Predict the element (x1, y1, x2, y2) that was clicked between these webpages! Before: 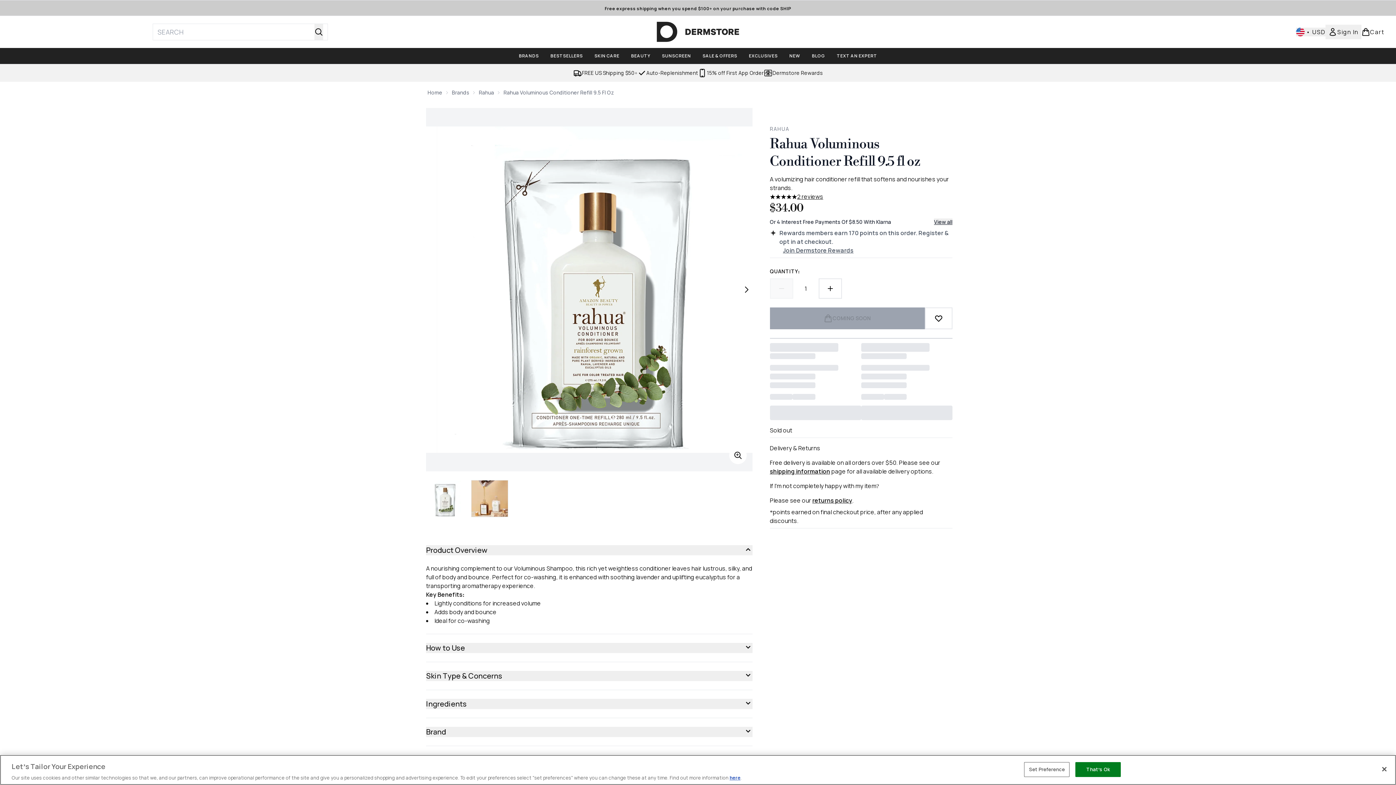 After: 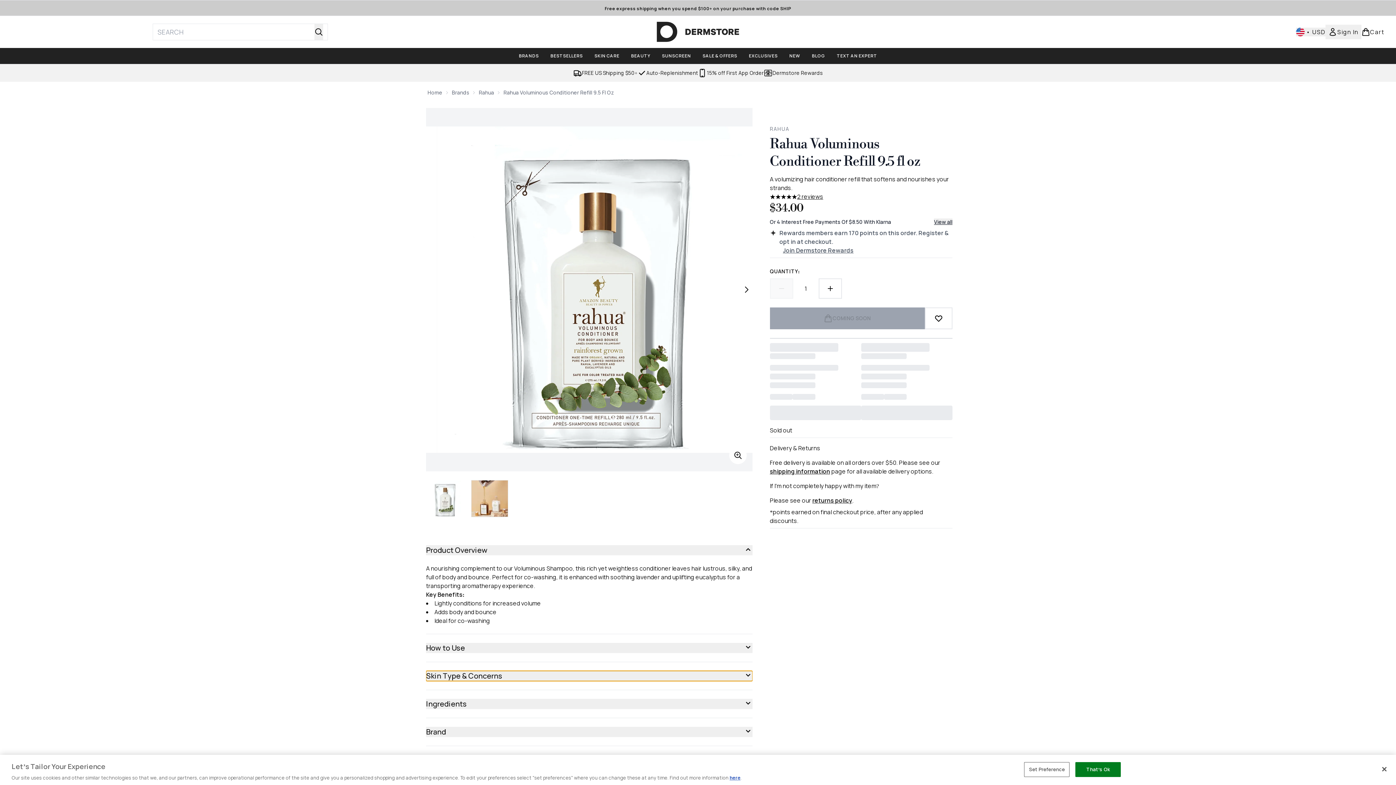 Action: bbox: (426, 671, 752, 681) label: Expand Skin Type & Concerns